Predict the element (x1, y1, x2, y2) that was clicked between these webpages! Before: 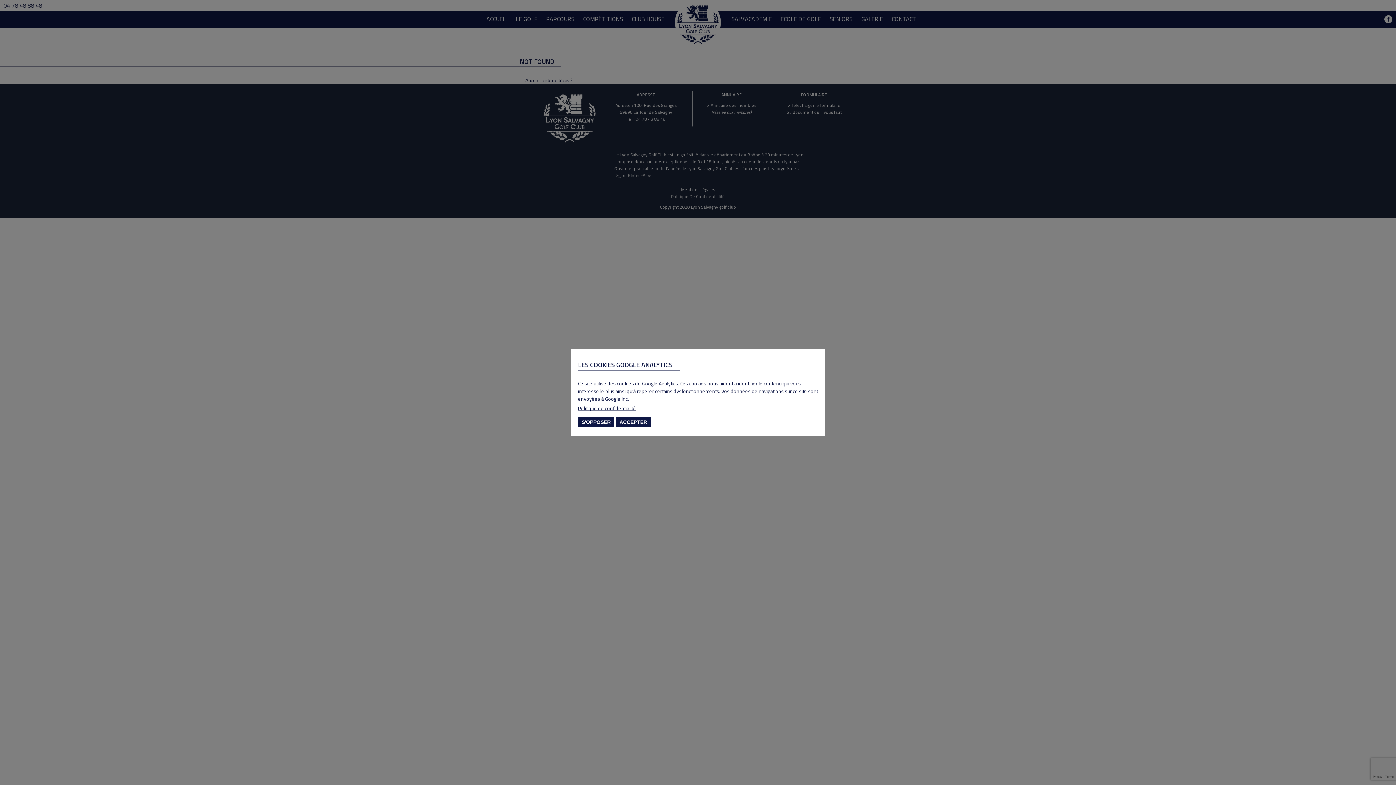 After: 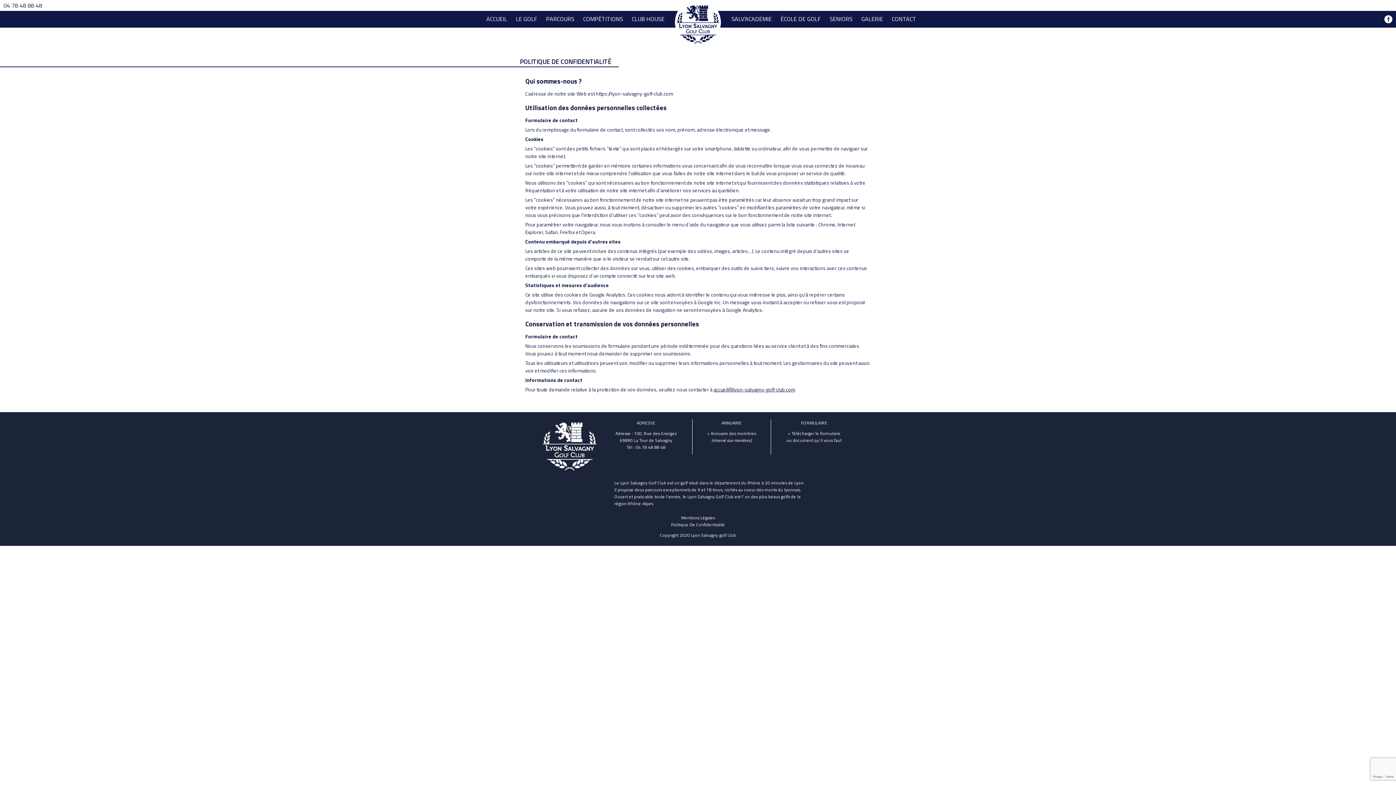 Action: bbox: (578, 404, 636, 412) label: Politique de confidentialité